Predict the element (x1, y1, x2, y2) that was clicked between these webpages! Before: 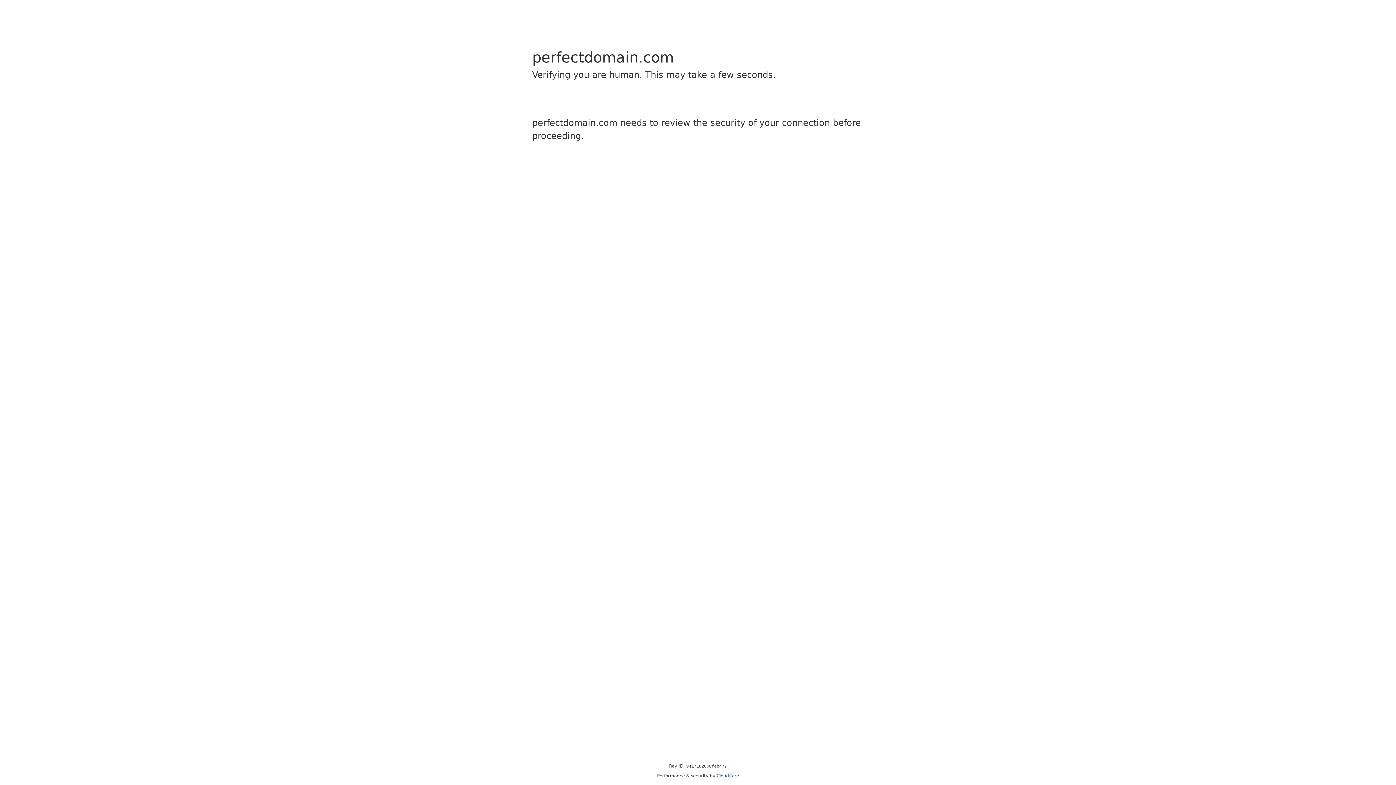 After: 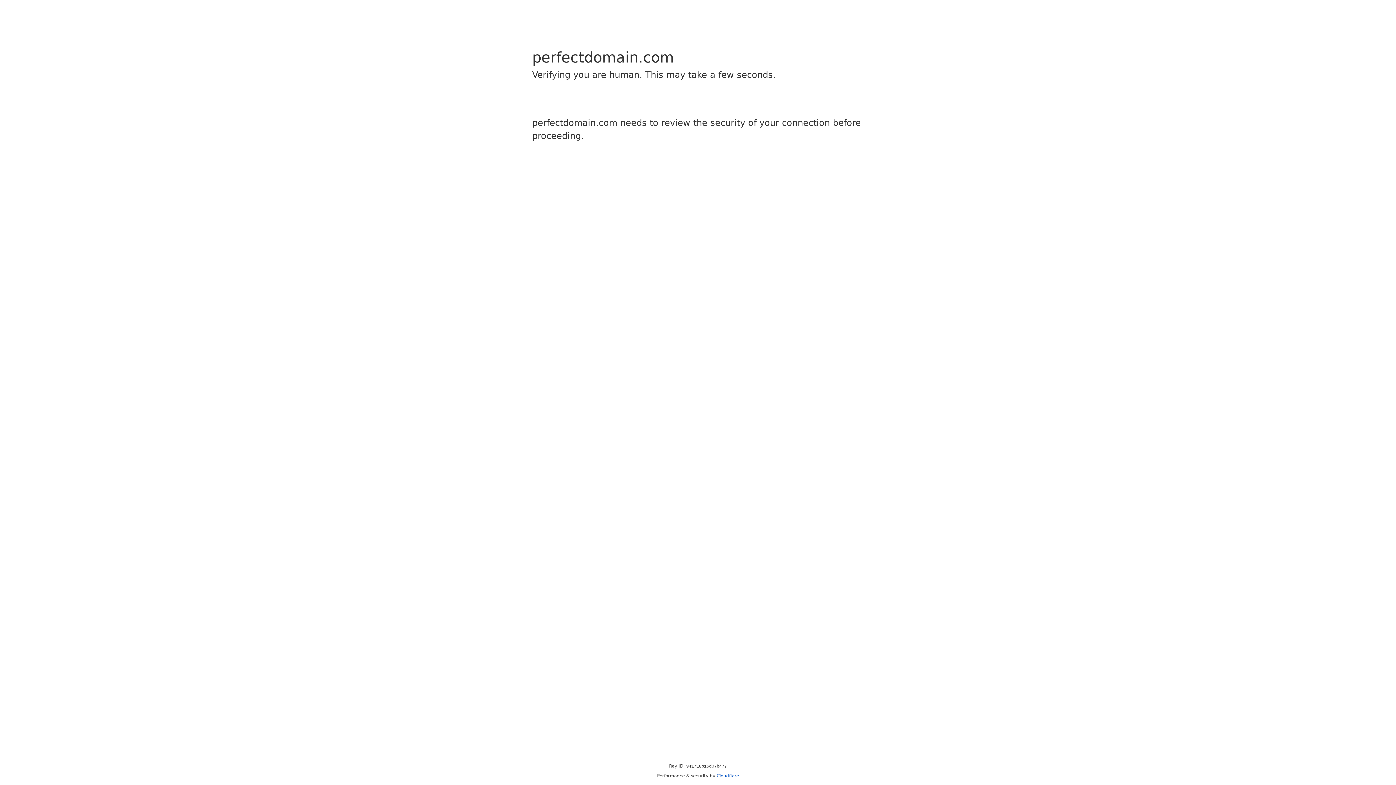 Action: label: Cloudflare bbox: (716, 773, 739, 778)